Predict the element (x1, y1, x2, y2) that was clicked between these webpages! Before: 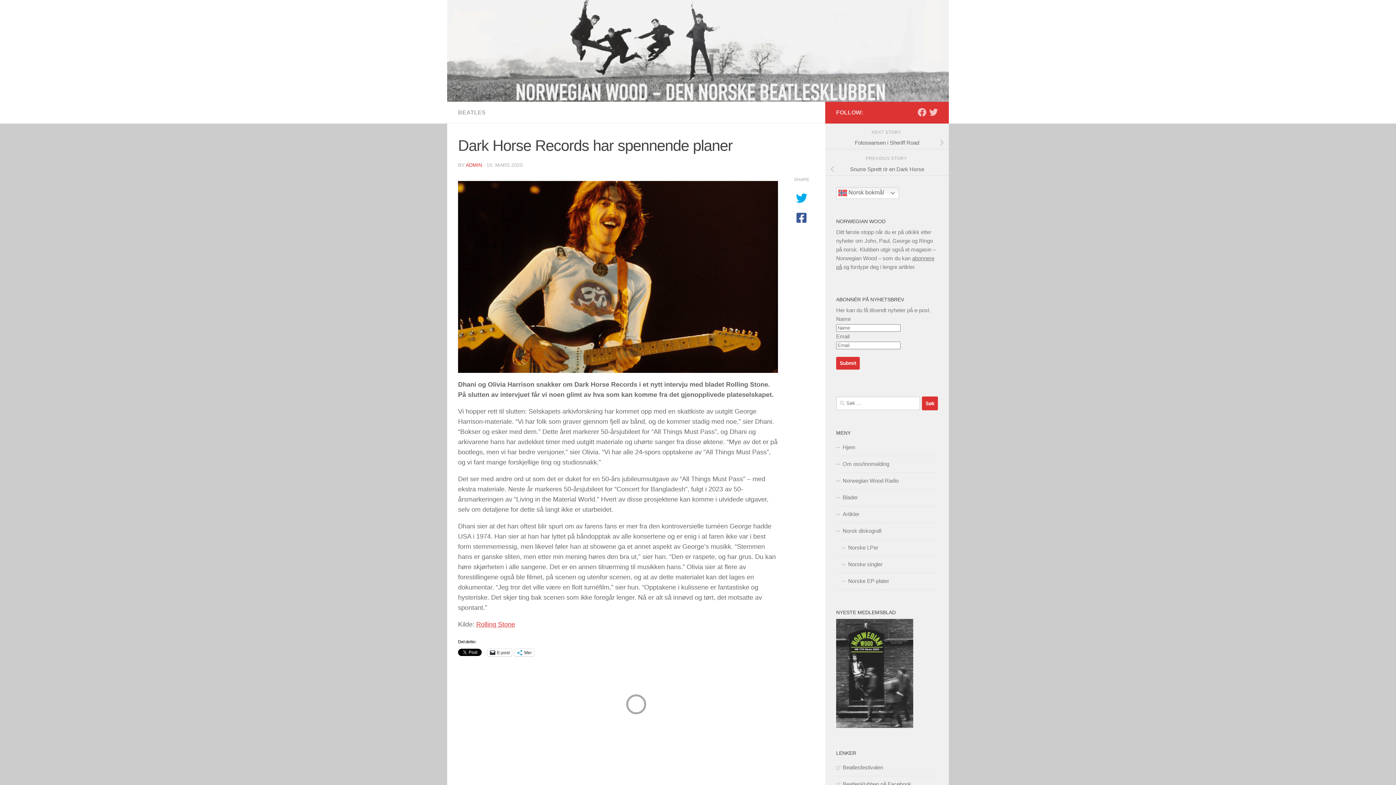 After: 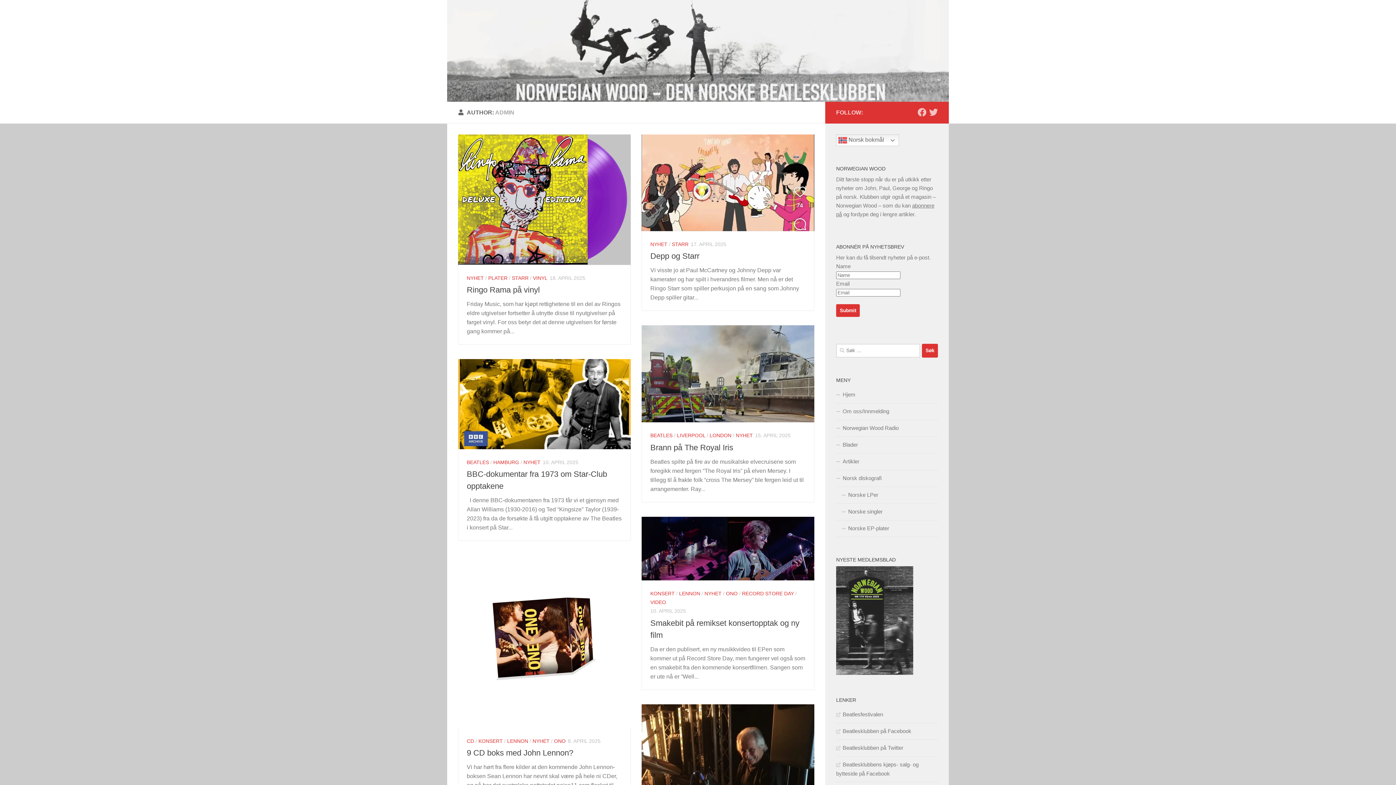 Action: bbox: (465, 162, 482, 167) label: ADMIN